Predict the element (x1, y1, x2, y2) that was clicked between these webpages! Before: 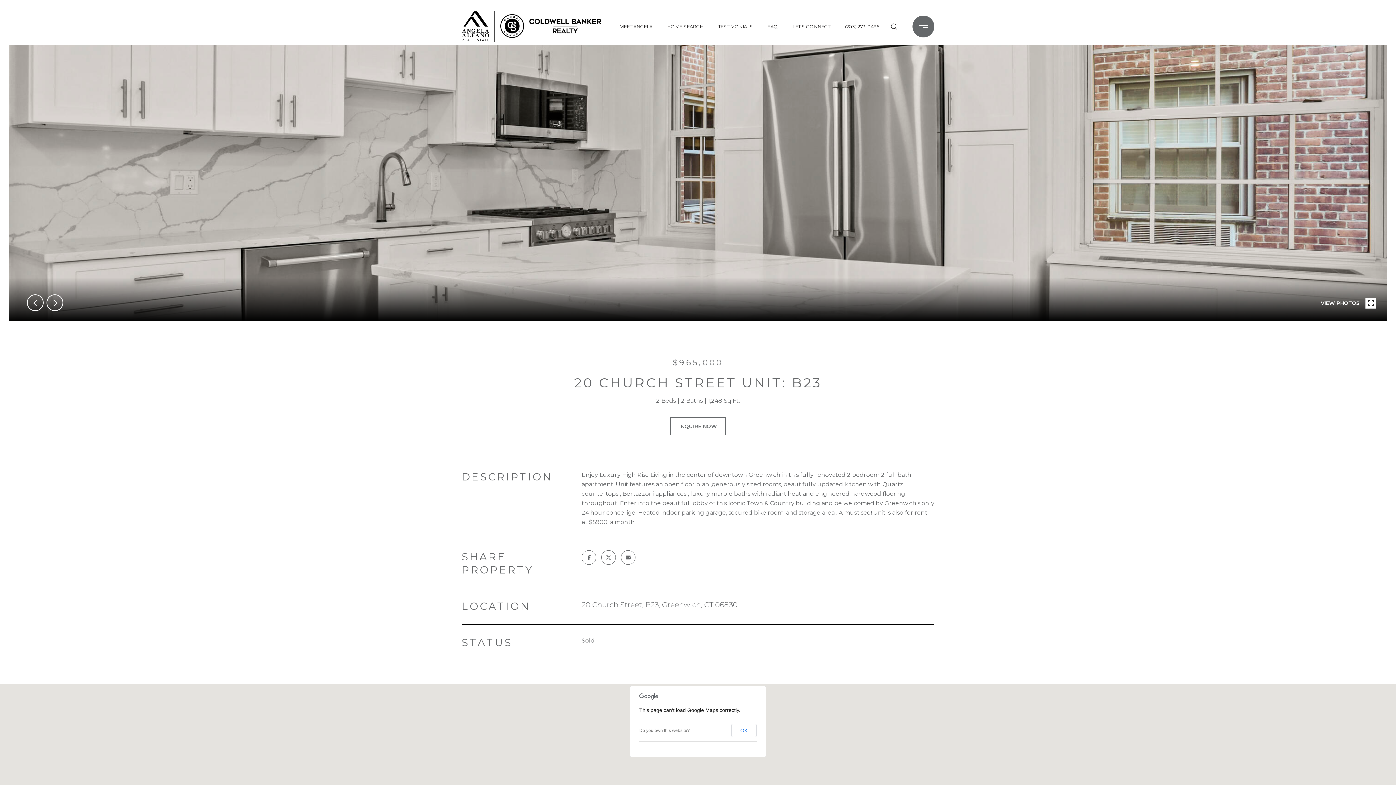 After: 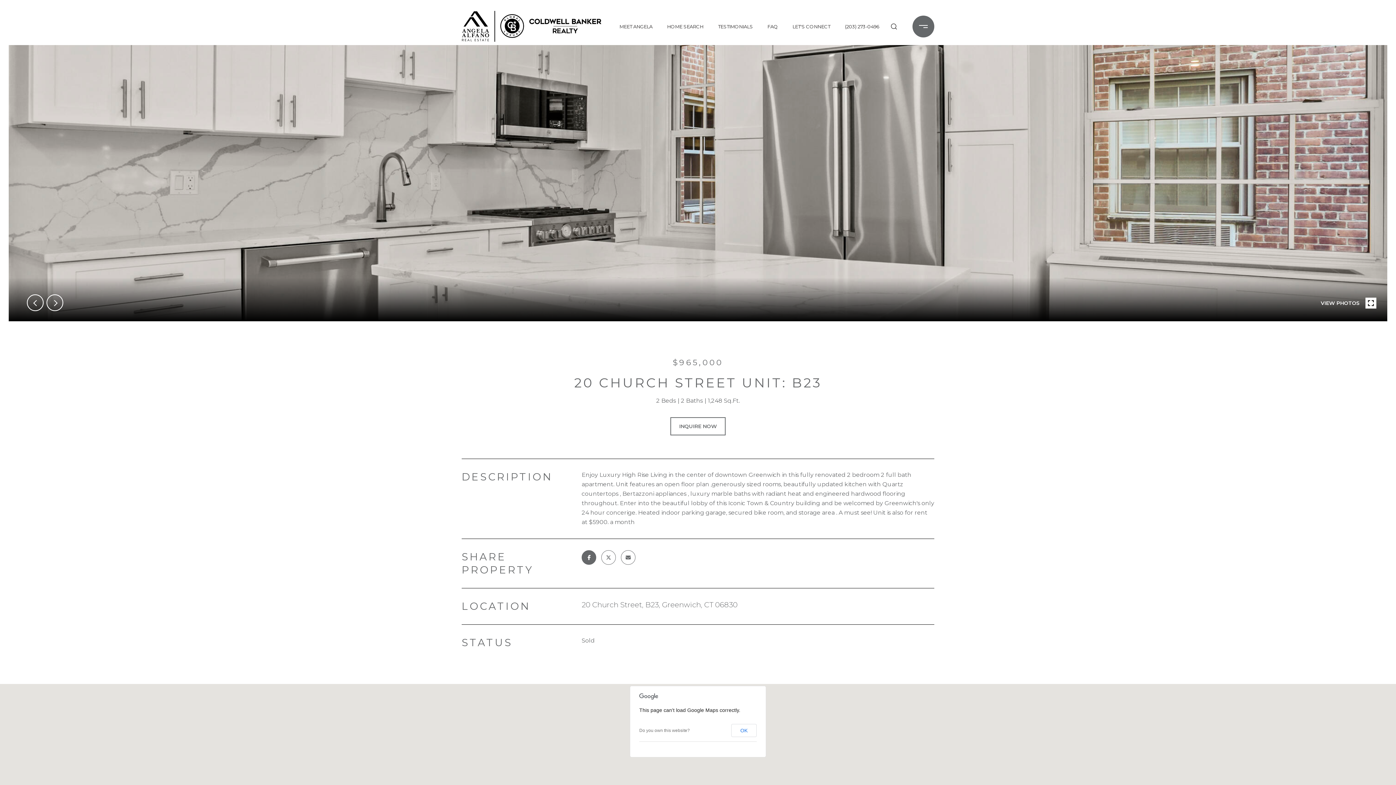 Action: bbox: (581, 550, 596, 565)